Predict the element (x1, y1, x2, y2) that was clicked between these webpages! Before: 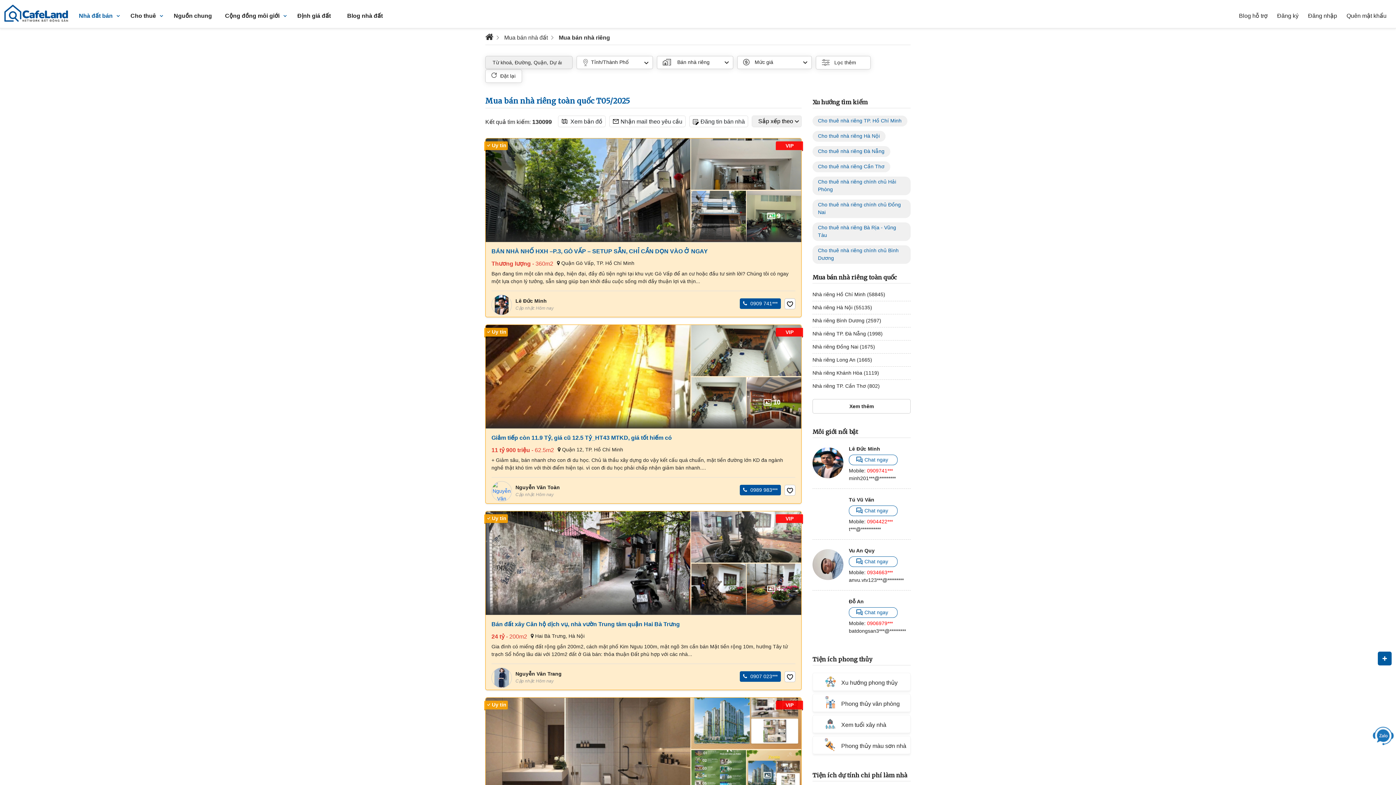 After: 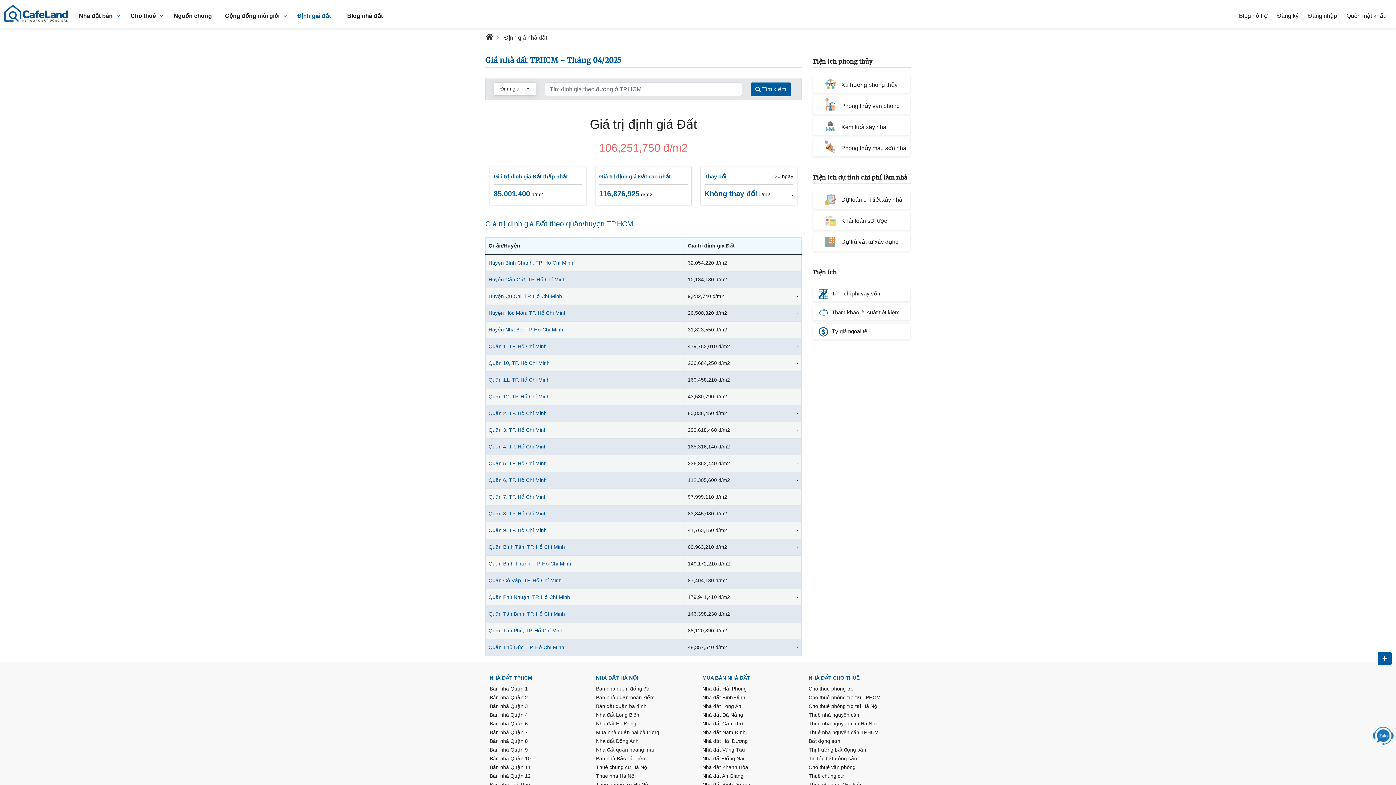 Action: label: Định giá đất bbox: (292, 9, 336, 20)